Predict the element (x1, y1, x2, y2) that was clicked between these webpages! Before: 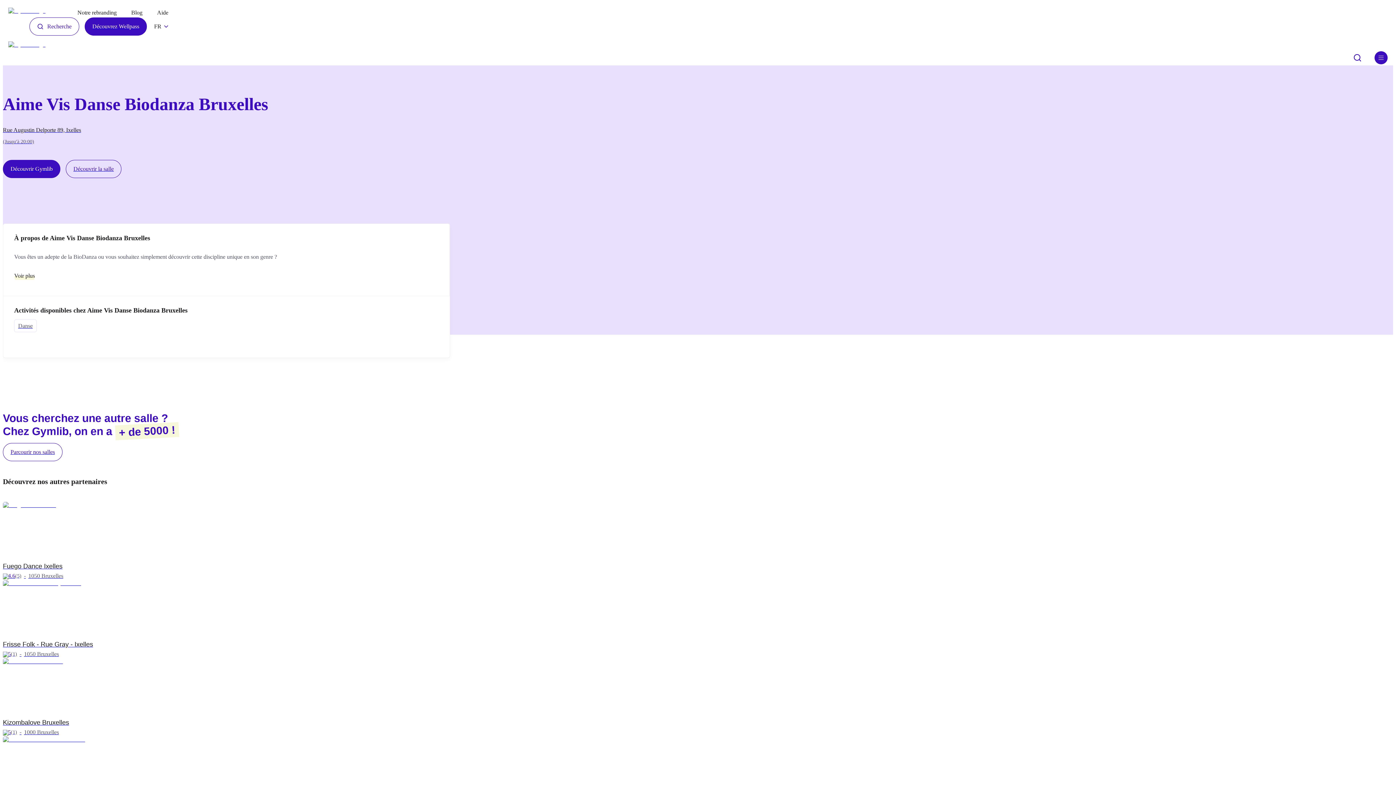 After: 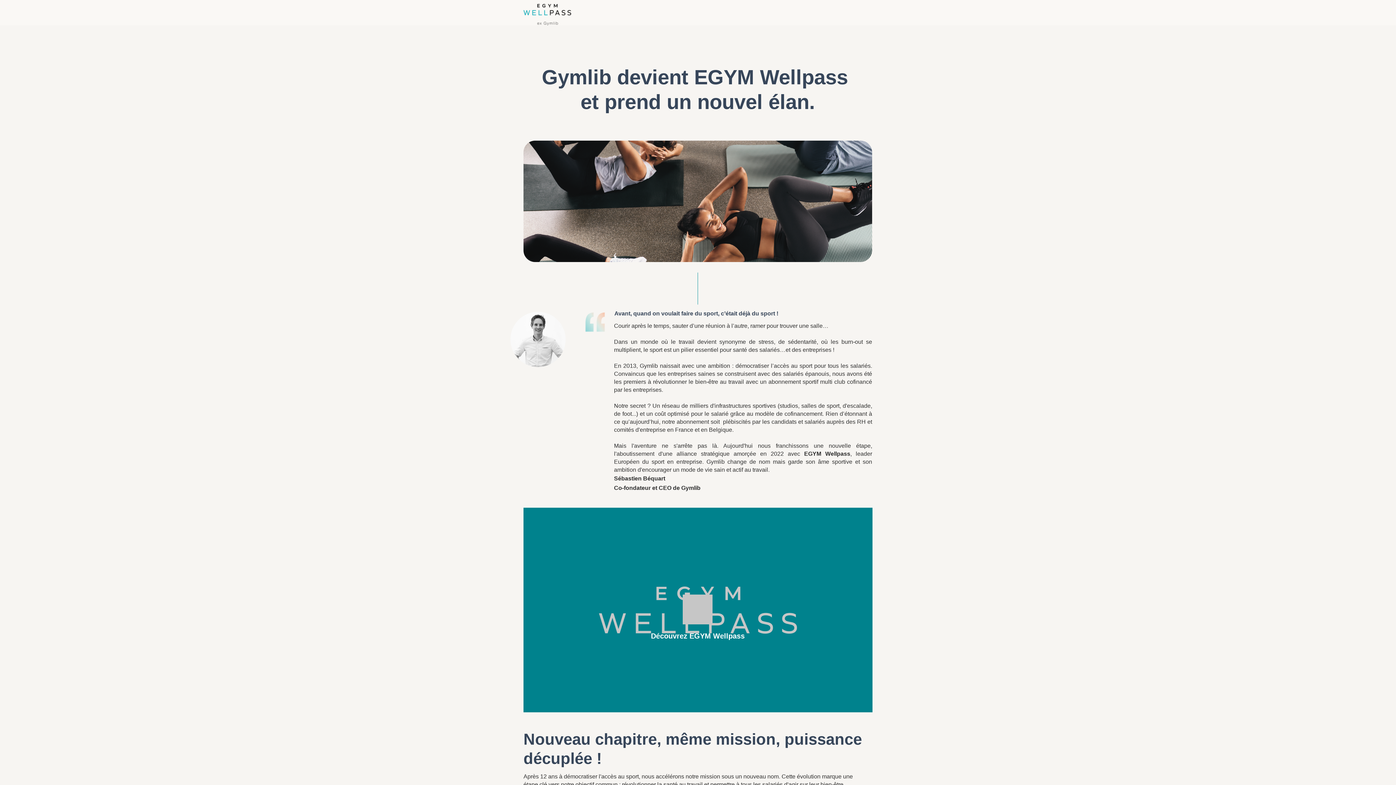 Action: bbox: (62, 8, 116, 16) label: Notre rebranding